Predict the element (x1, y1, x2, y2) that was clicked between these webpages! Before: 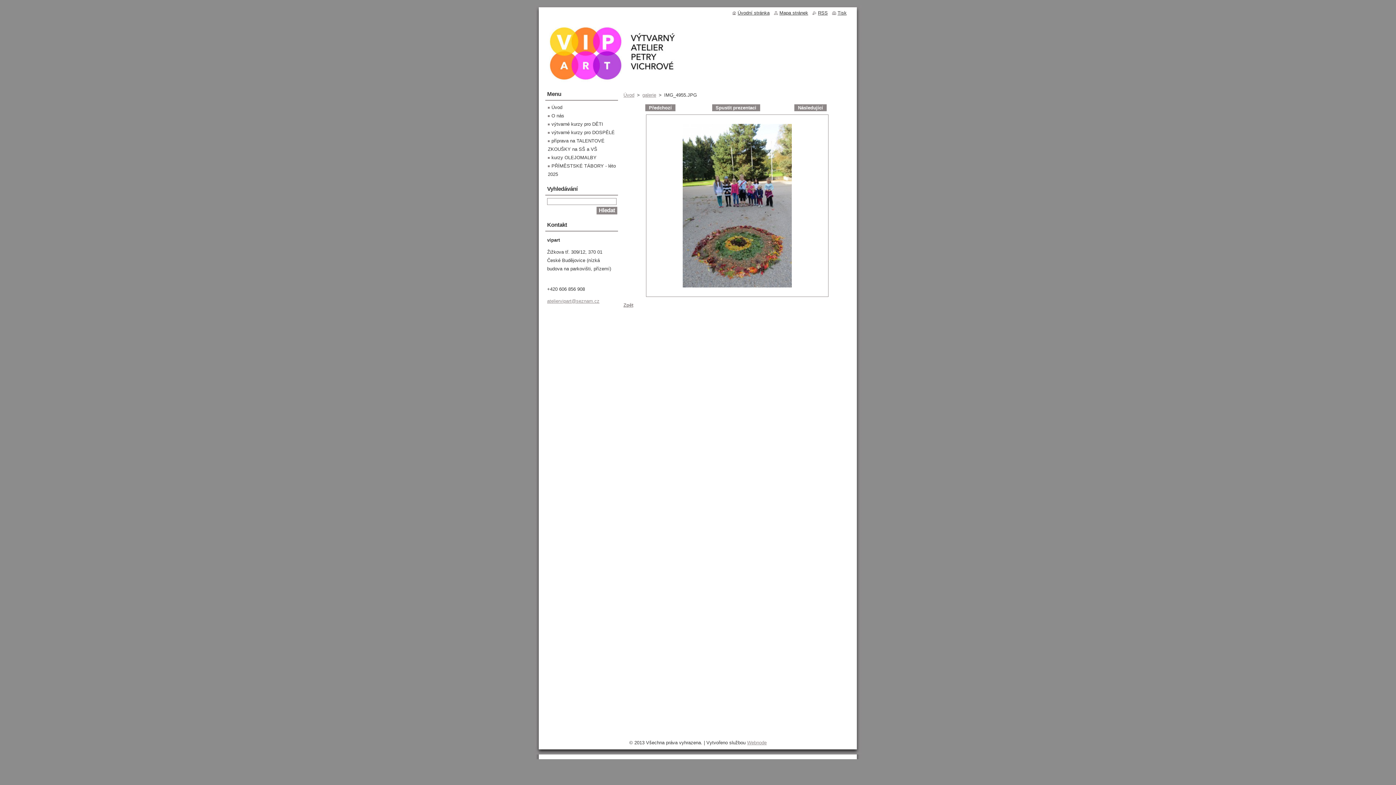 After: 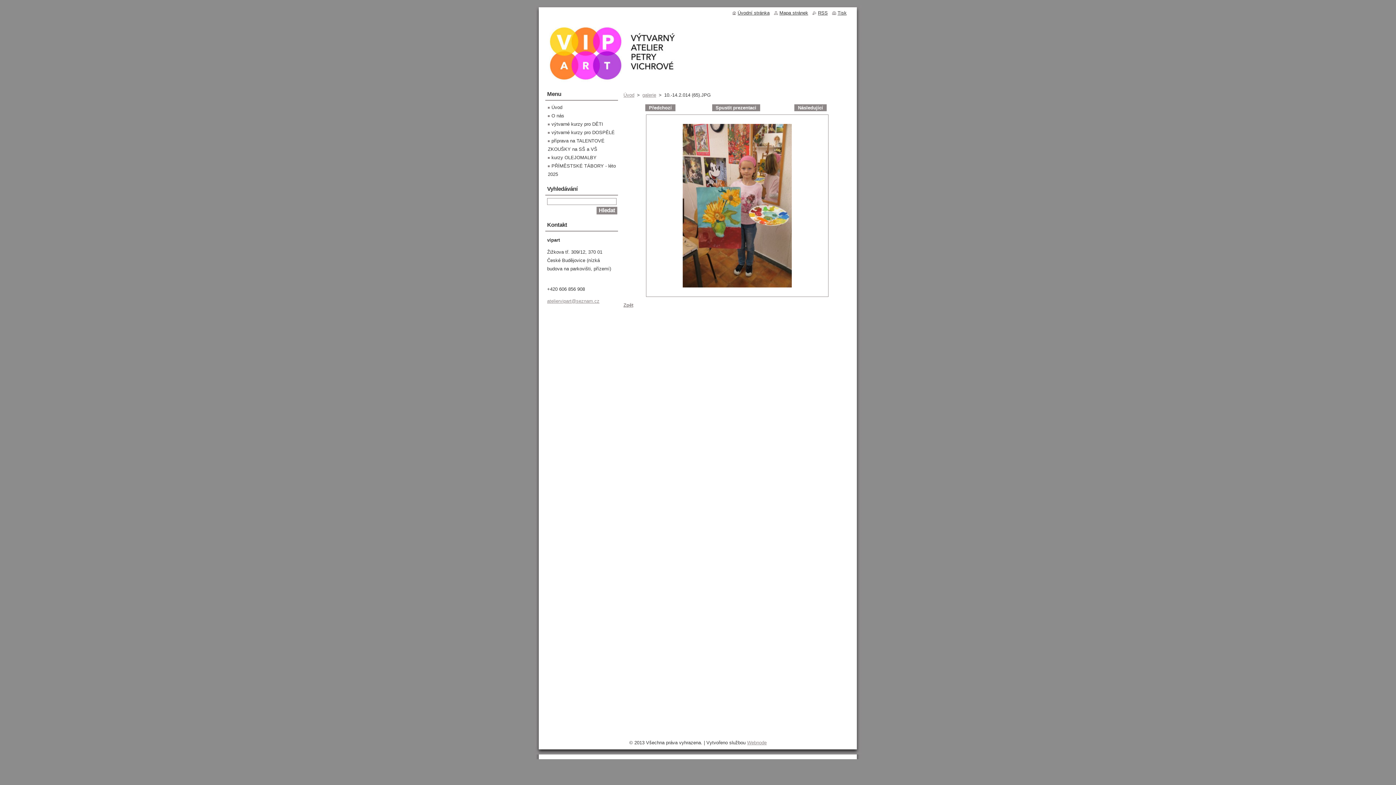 Action: label: Předchozí bbox: (645, 104, 675, 111)